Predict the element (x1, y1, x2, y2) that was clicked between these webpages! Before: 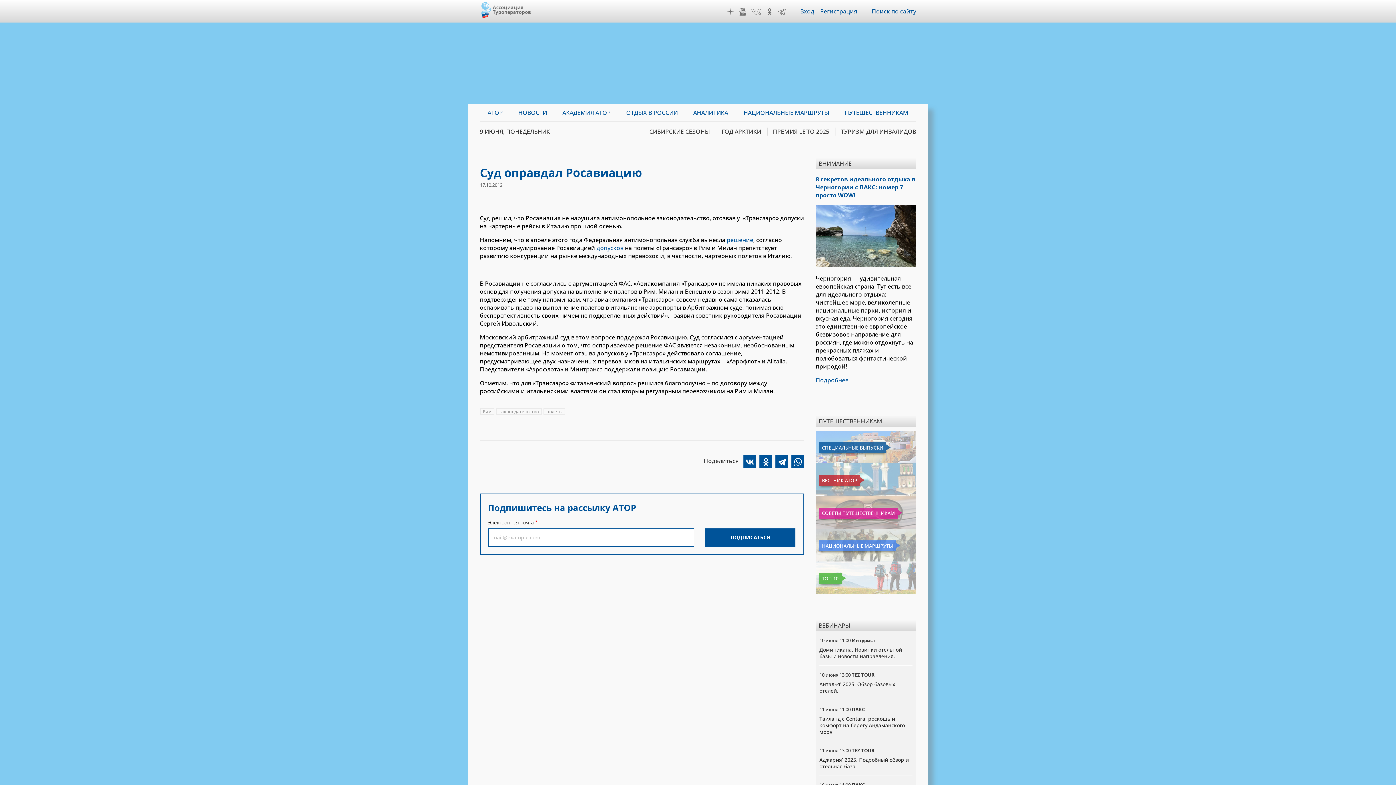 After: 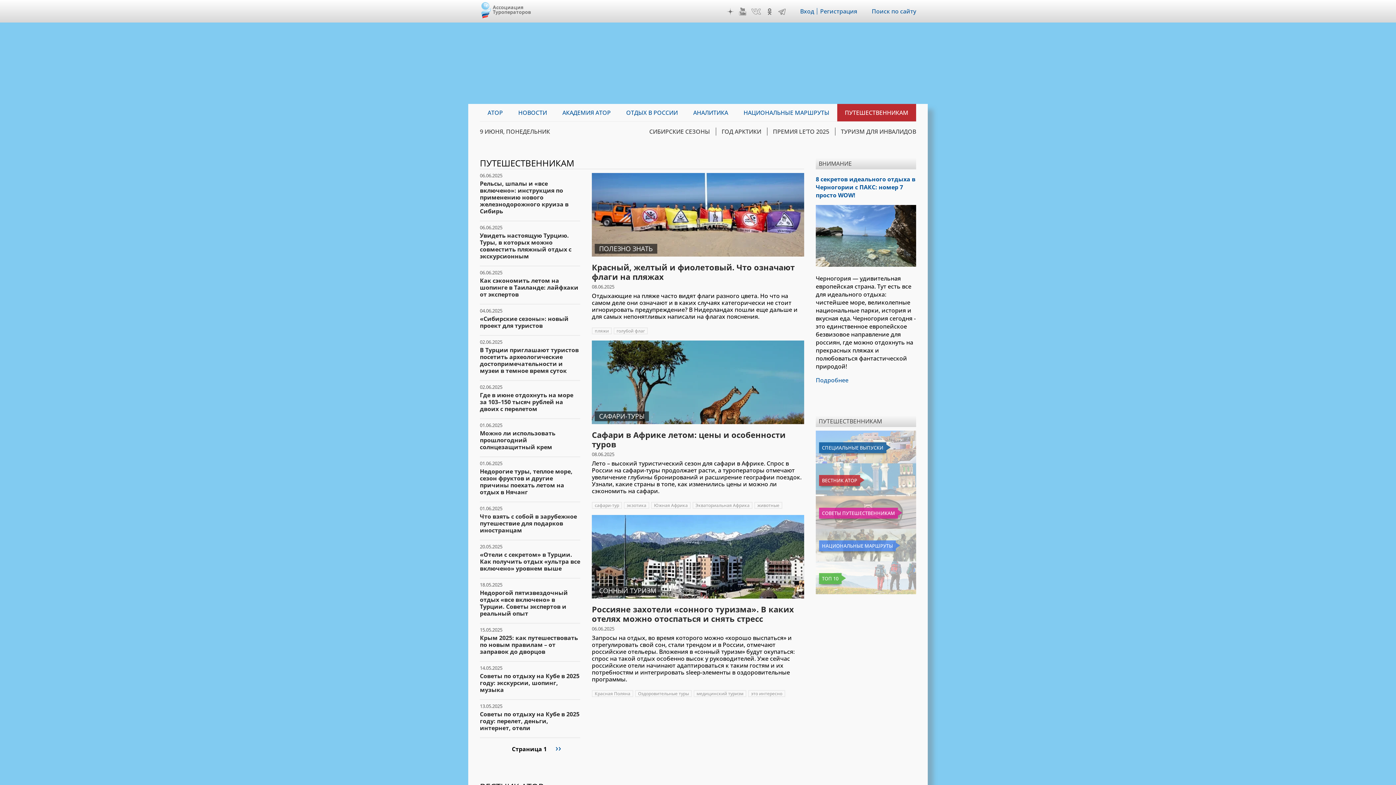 Action: bbox: (837, 104, 916, 121) label: ПУТЕШЕСТВЕННИКАМ